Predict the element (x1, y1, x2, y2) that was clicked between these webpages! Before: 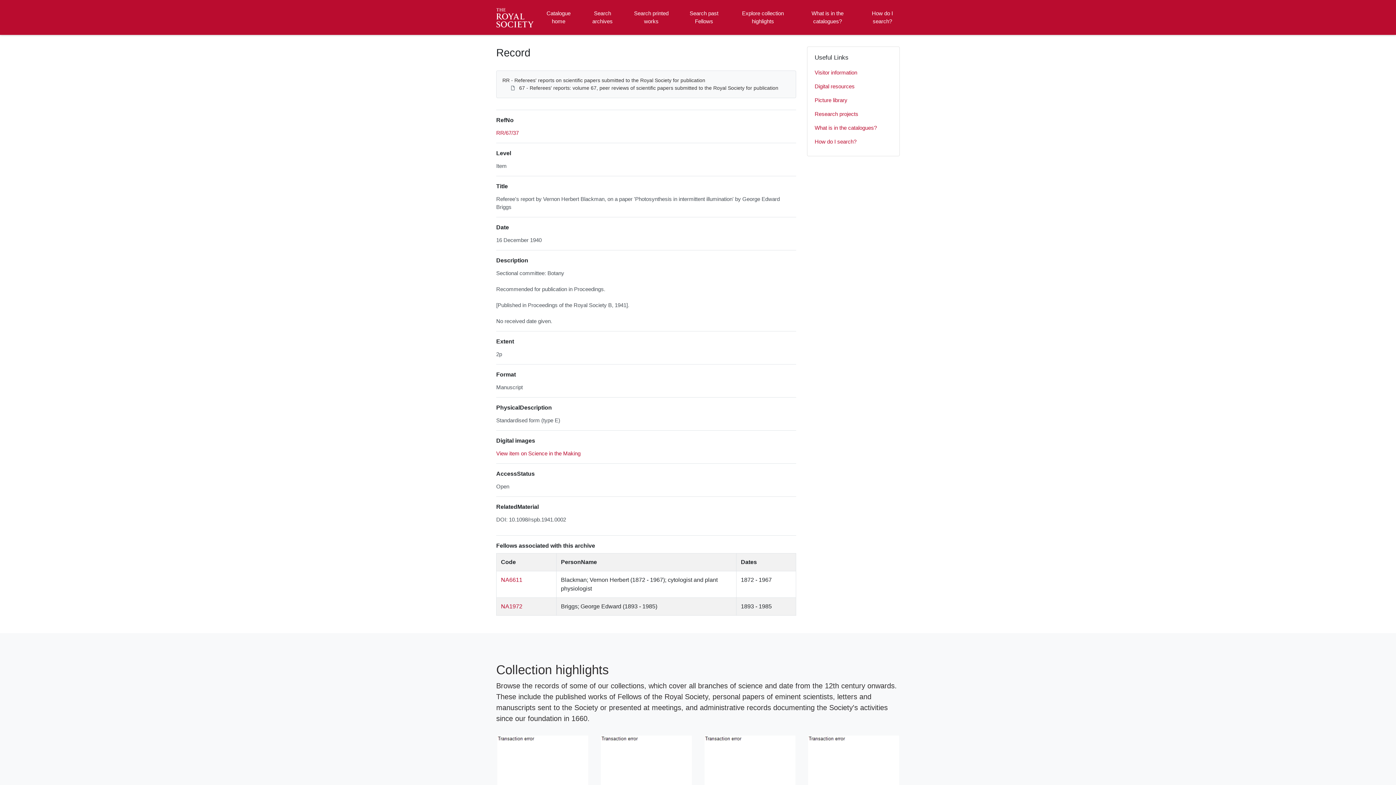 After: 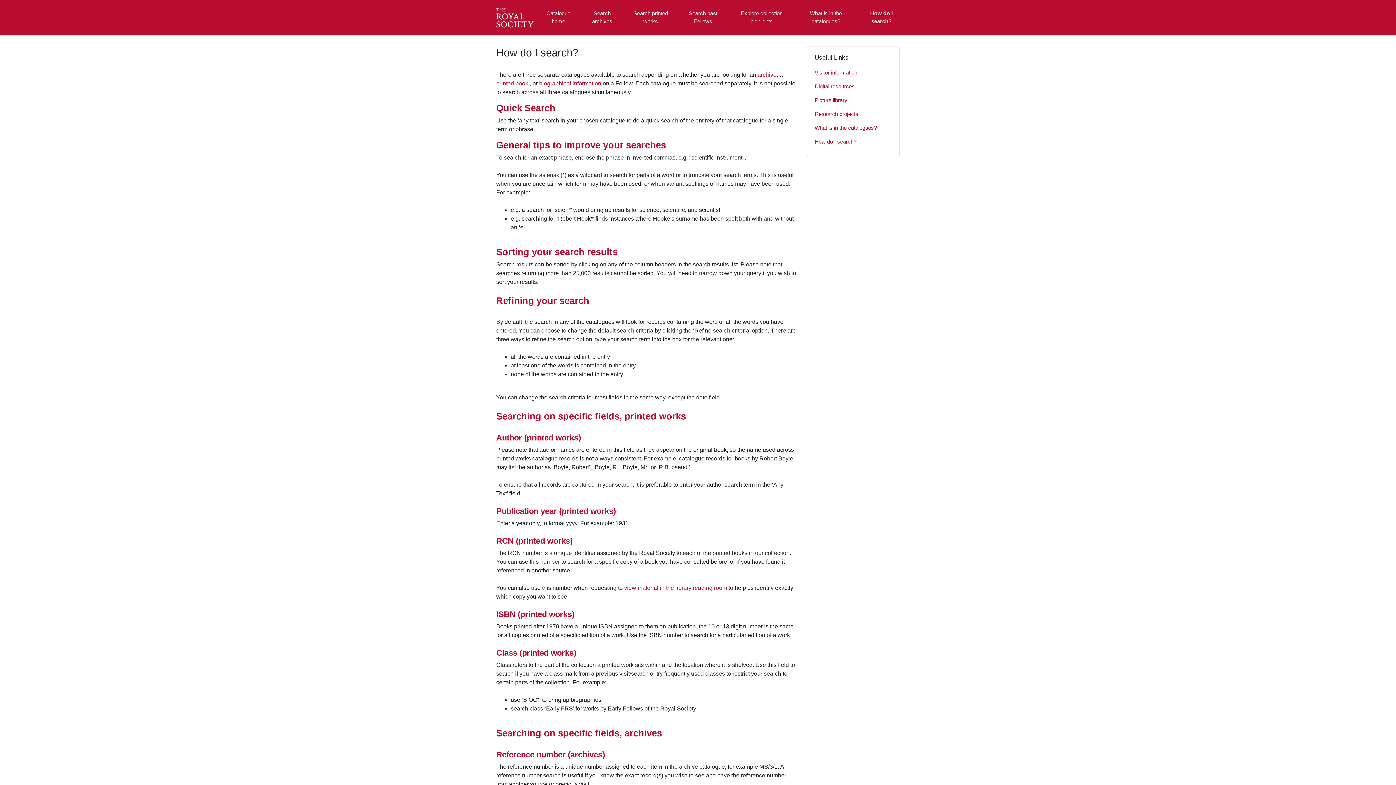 Action: bbox: (865, 2, 900, 32) label: How do I search?